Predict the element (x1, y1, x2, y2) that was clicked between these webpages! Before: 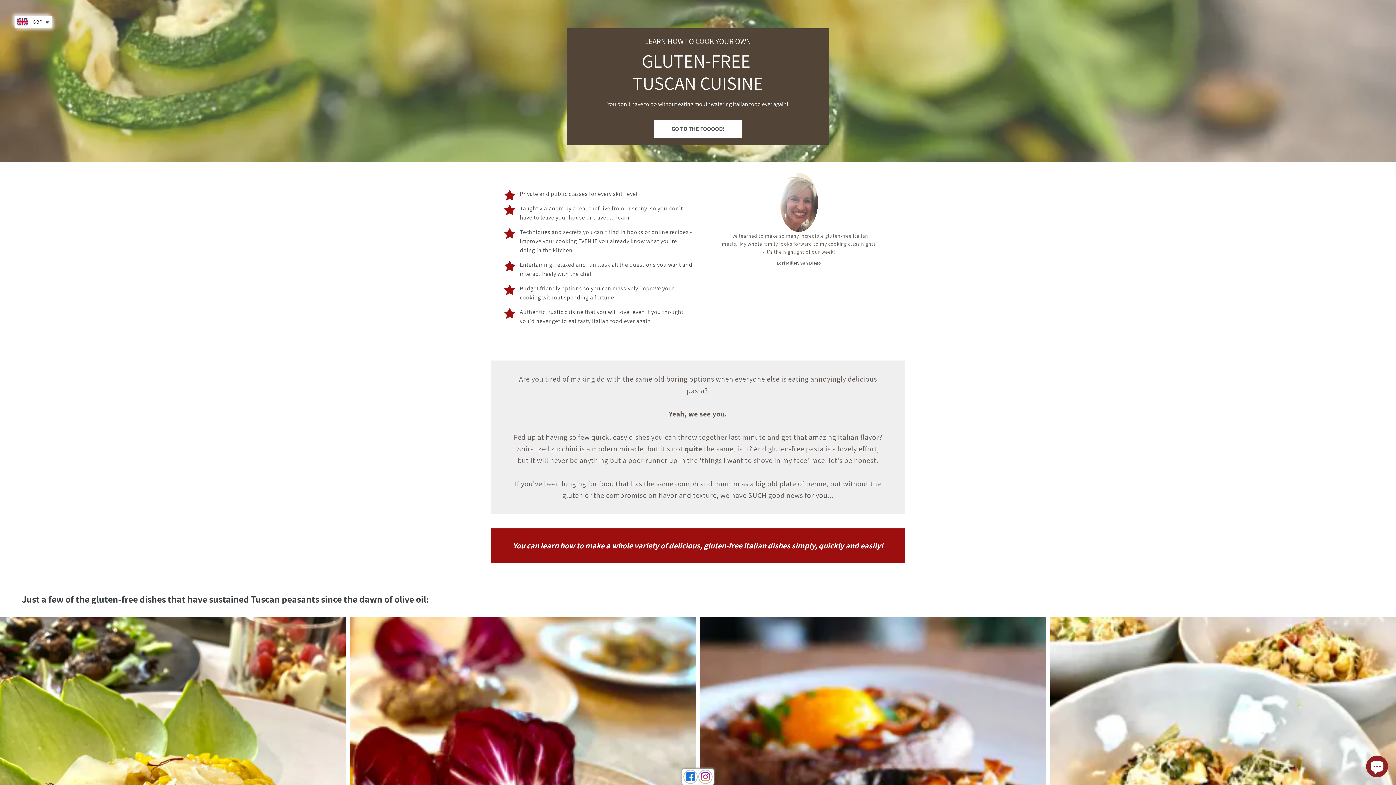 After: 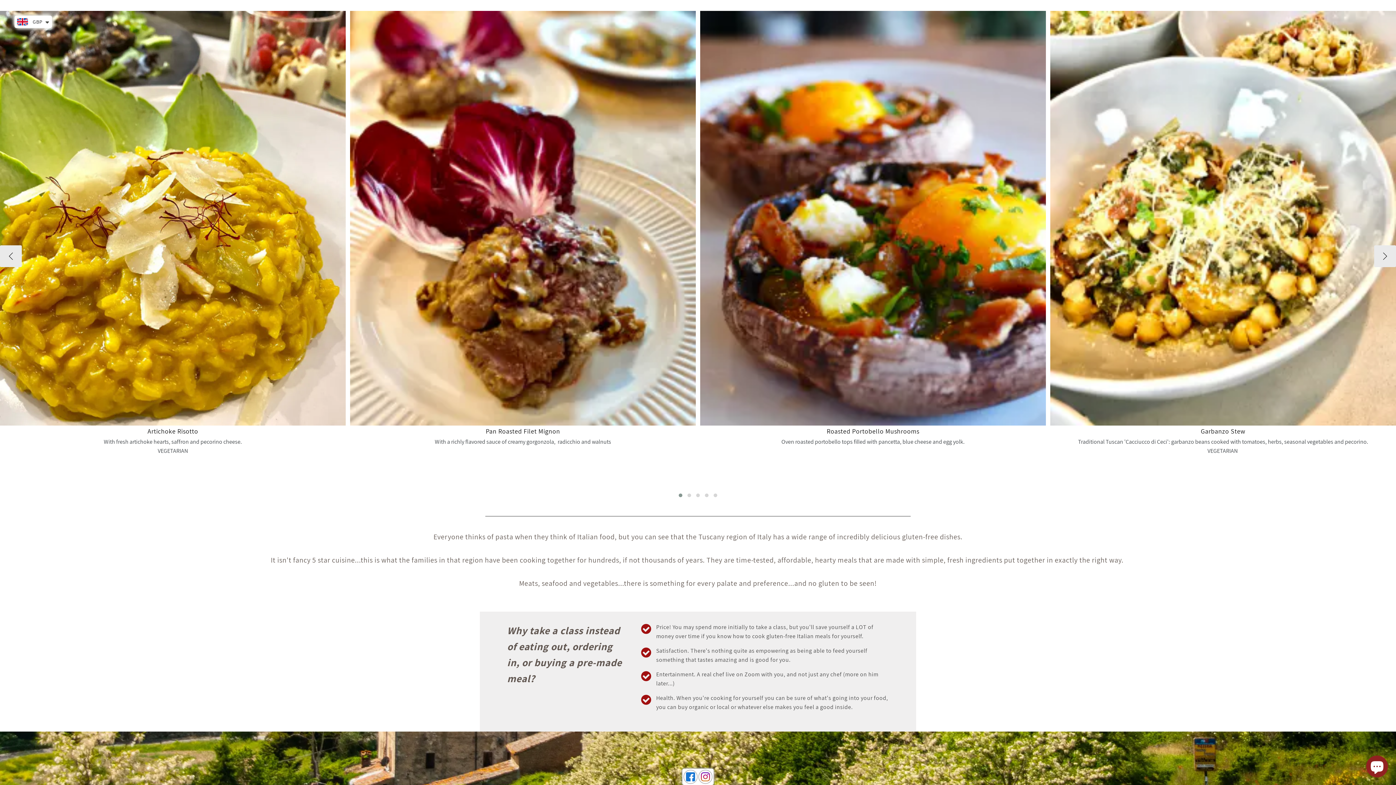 Action: label: GO TO THE FOOOOD! bbox: (654, 120, 742, 137)